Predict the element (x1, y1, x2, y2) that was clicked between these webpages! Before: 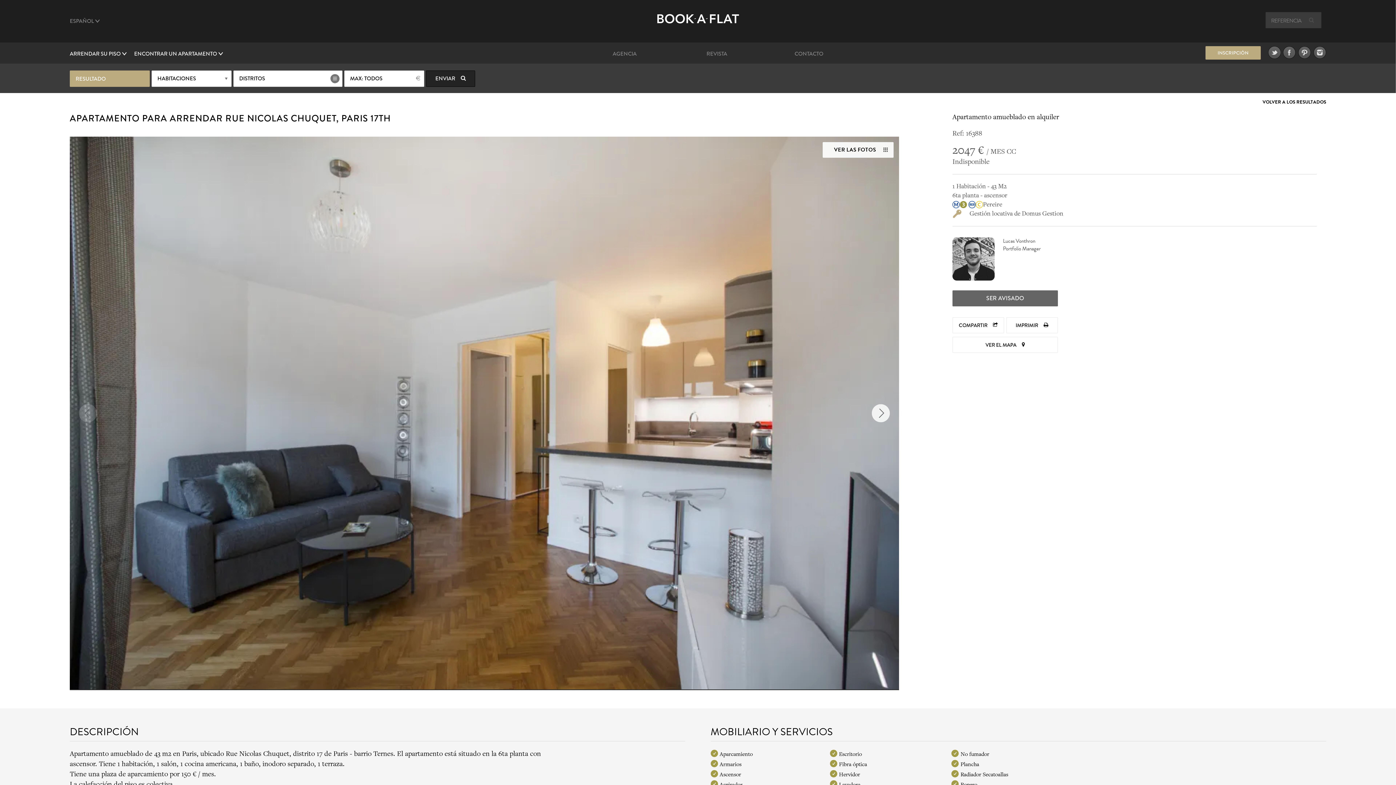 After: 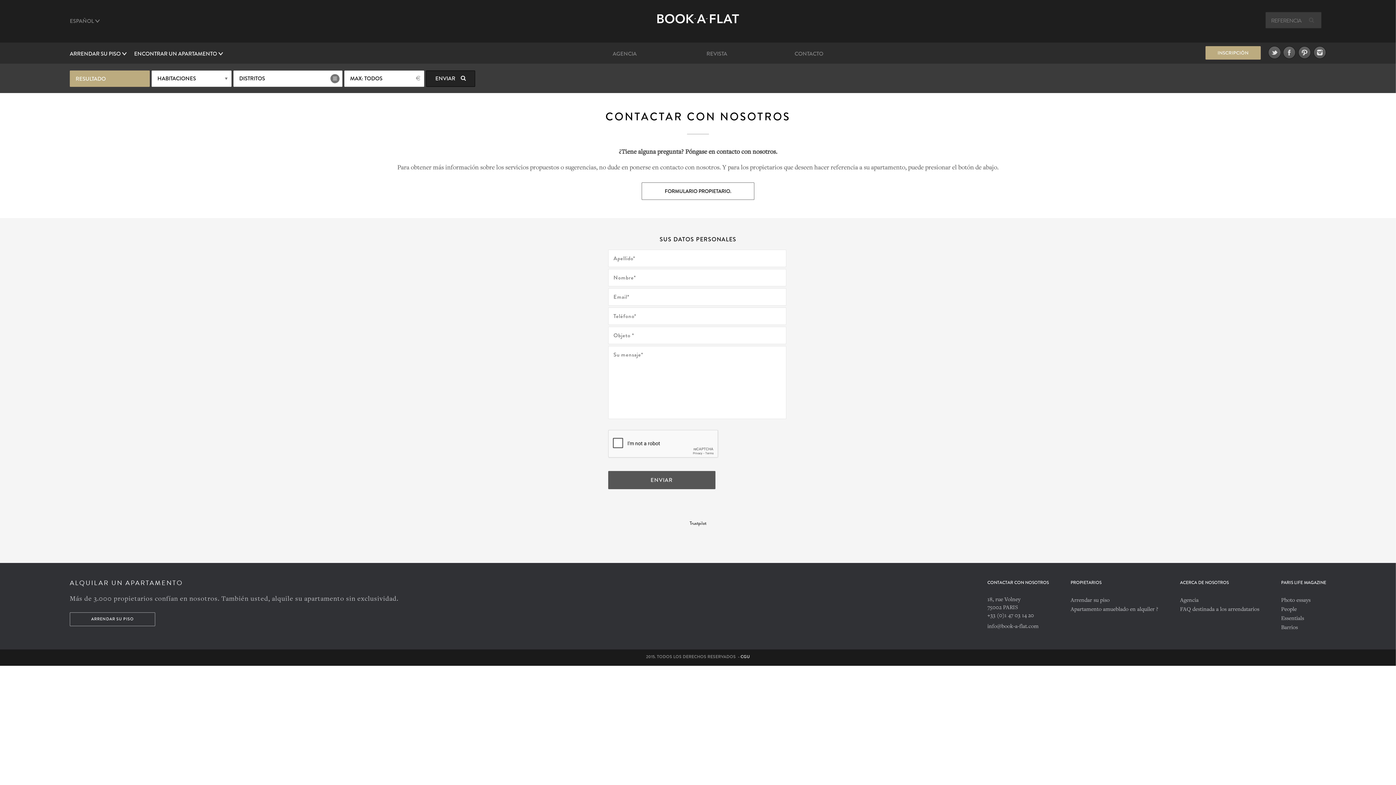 Action: label: CONTACTO bbox: (794, 49, 823, 57)